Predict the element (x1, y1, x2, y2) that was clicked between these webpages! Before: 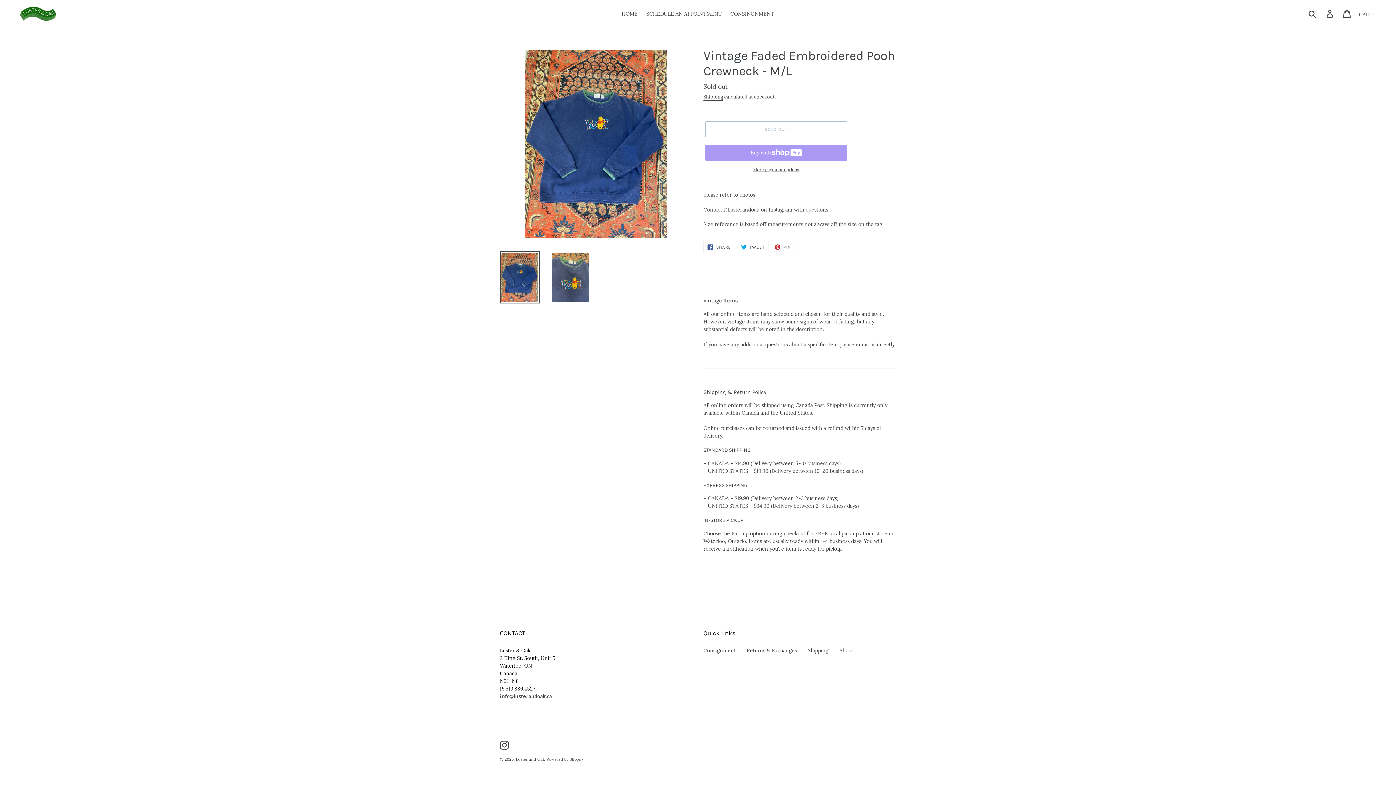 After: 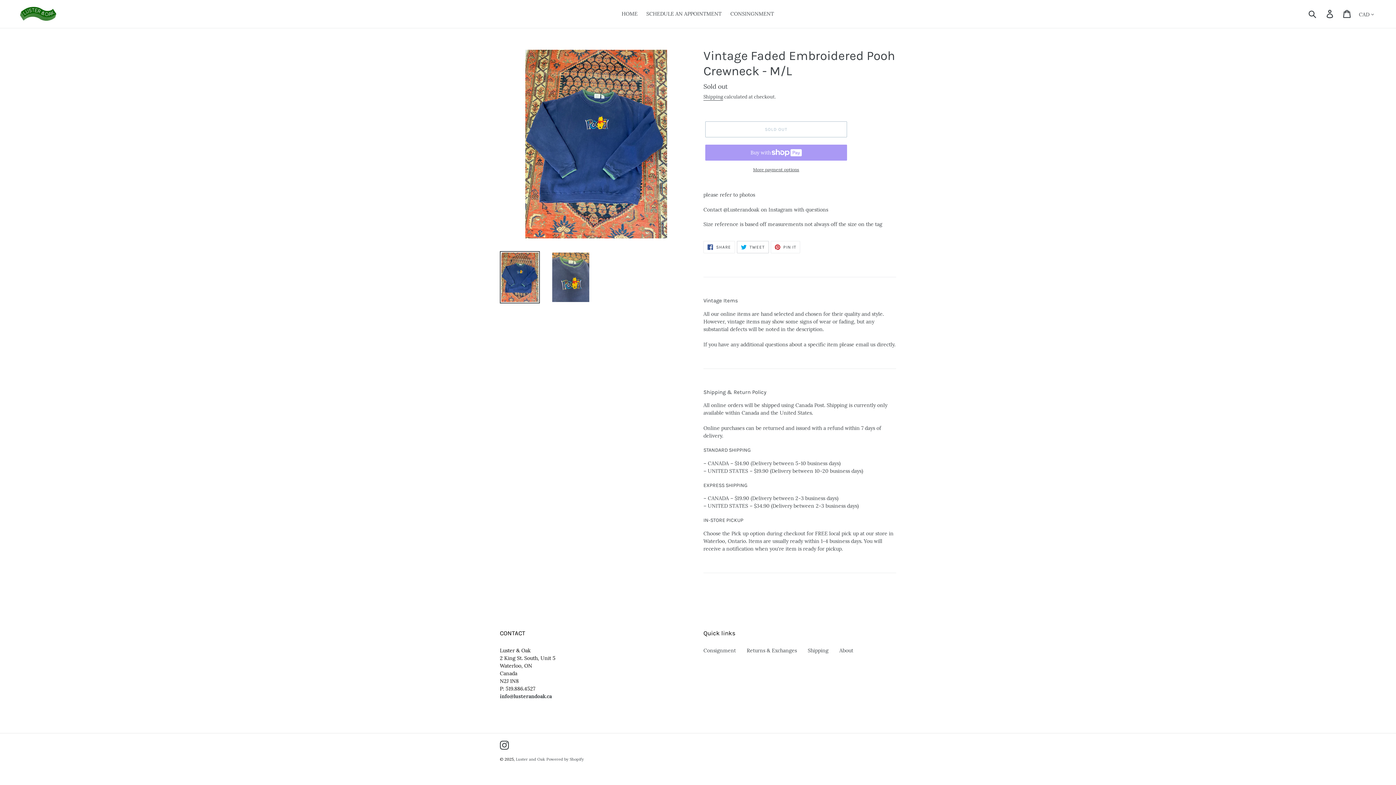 Action: label:  TWEET
TWEET ON TWITTER bbox: (737, 241, 768, 253)